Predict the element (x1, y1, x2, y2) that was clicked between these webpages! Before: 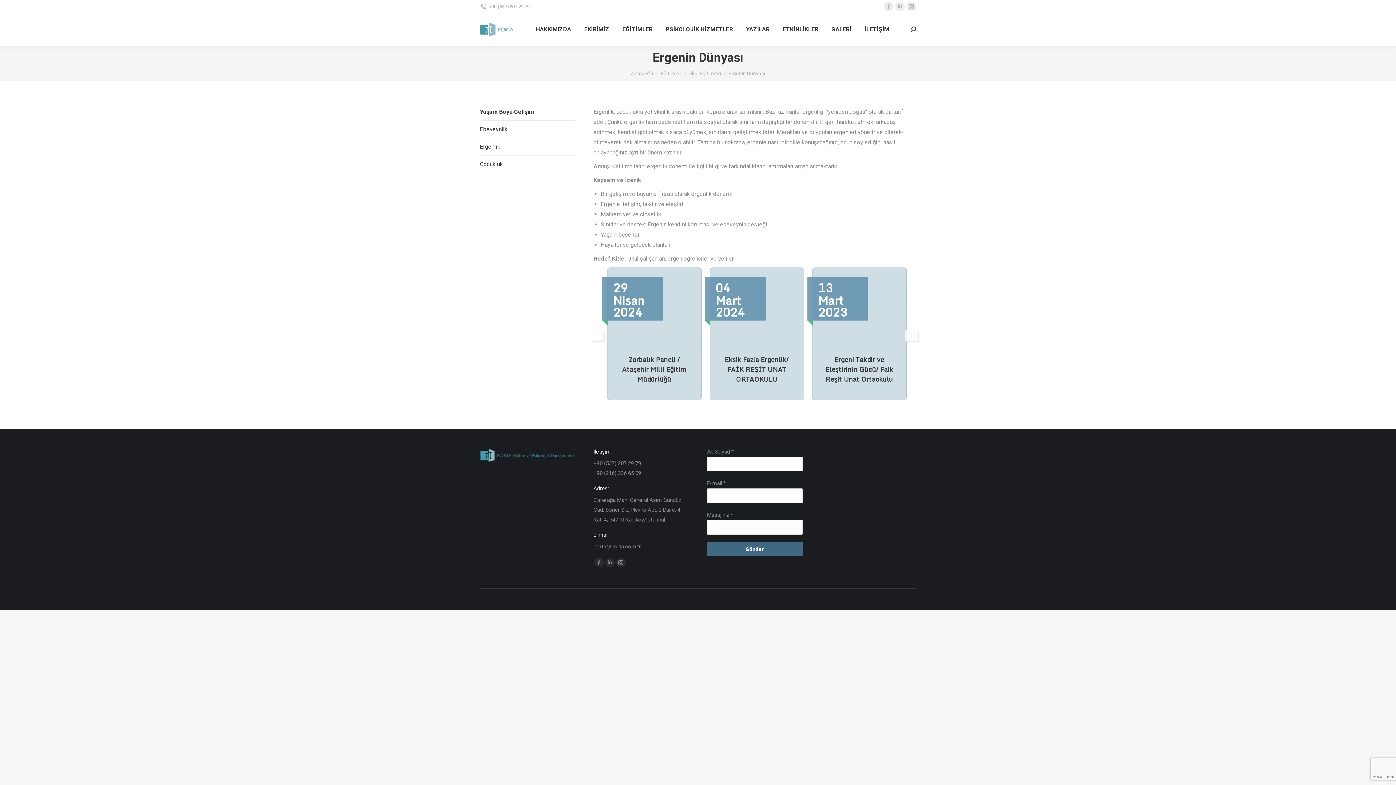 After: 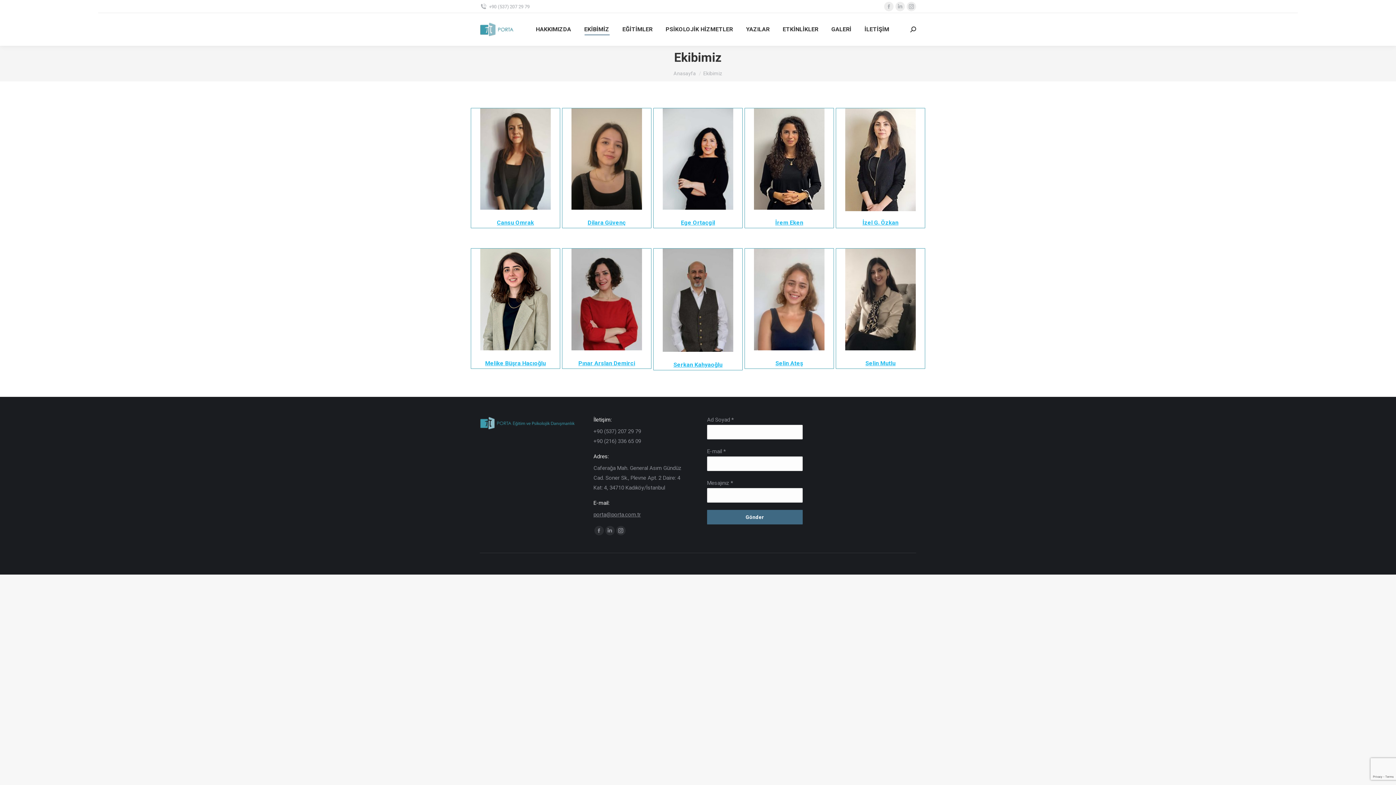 Action: bbox: (582, 19, 610, 39) label: EKİBİMİZ